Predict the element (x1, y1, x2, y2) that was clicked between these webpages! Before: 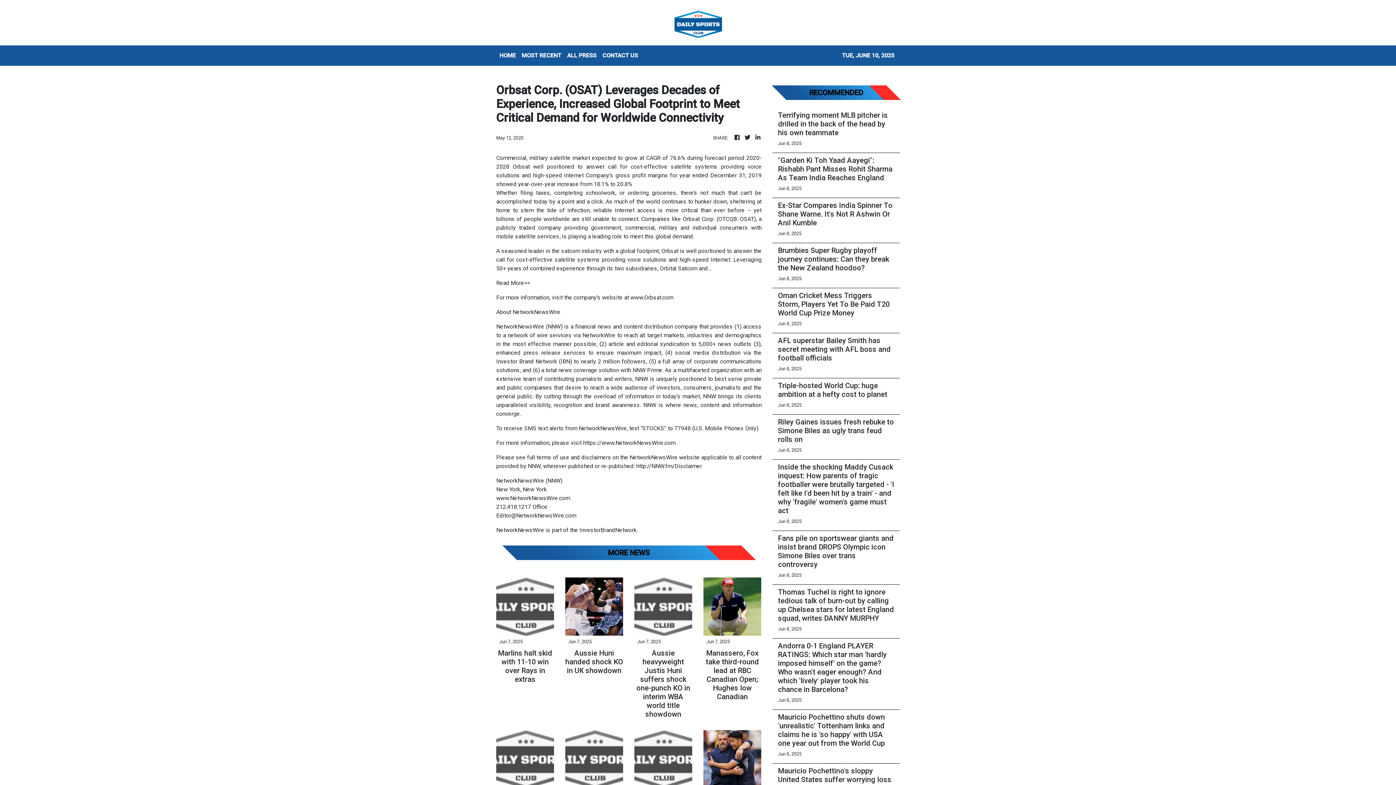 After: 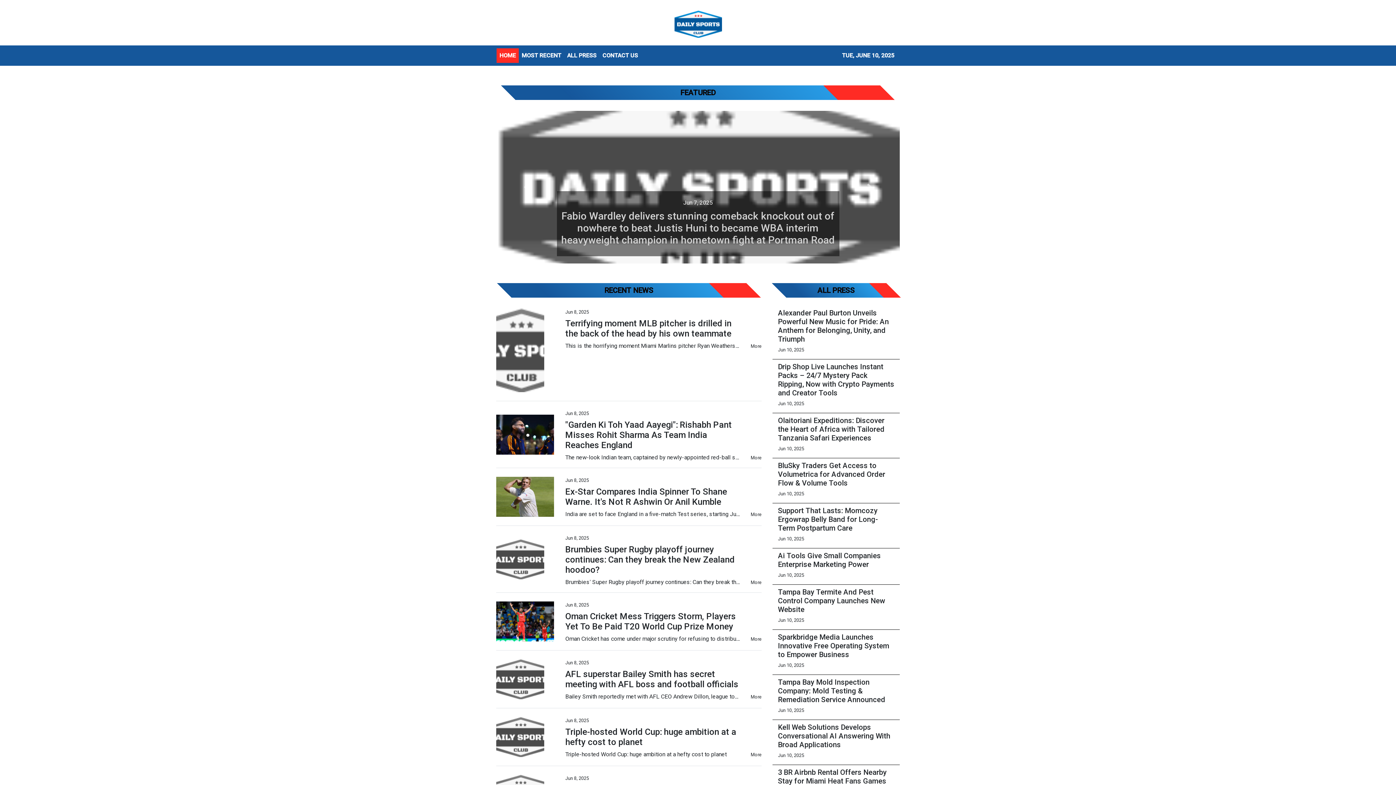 Action: bbox: (743, 133, 751, 142)